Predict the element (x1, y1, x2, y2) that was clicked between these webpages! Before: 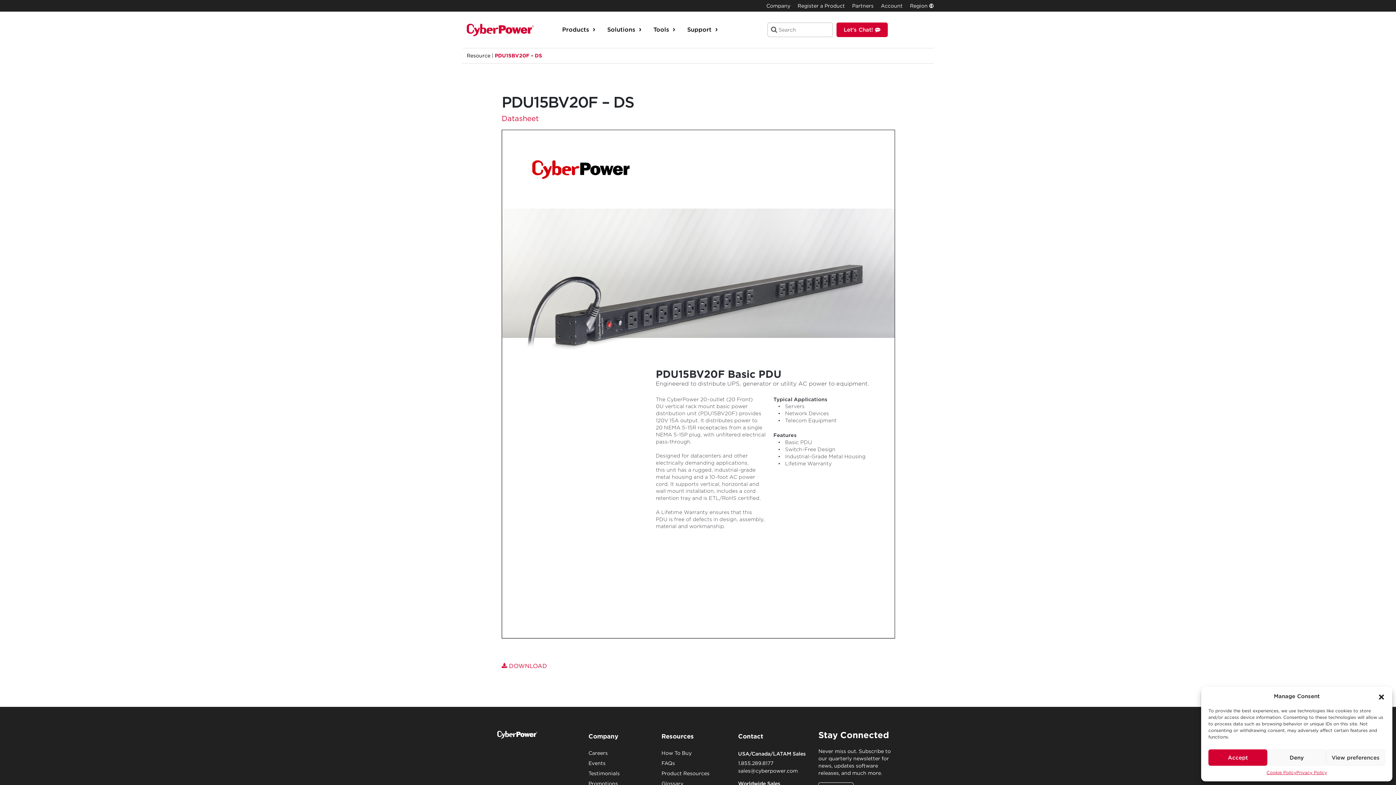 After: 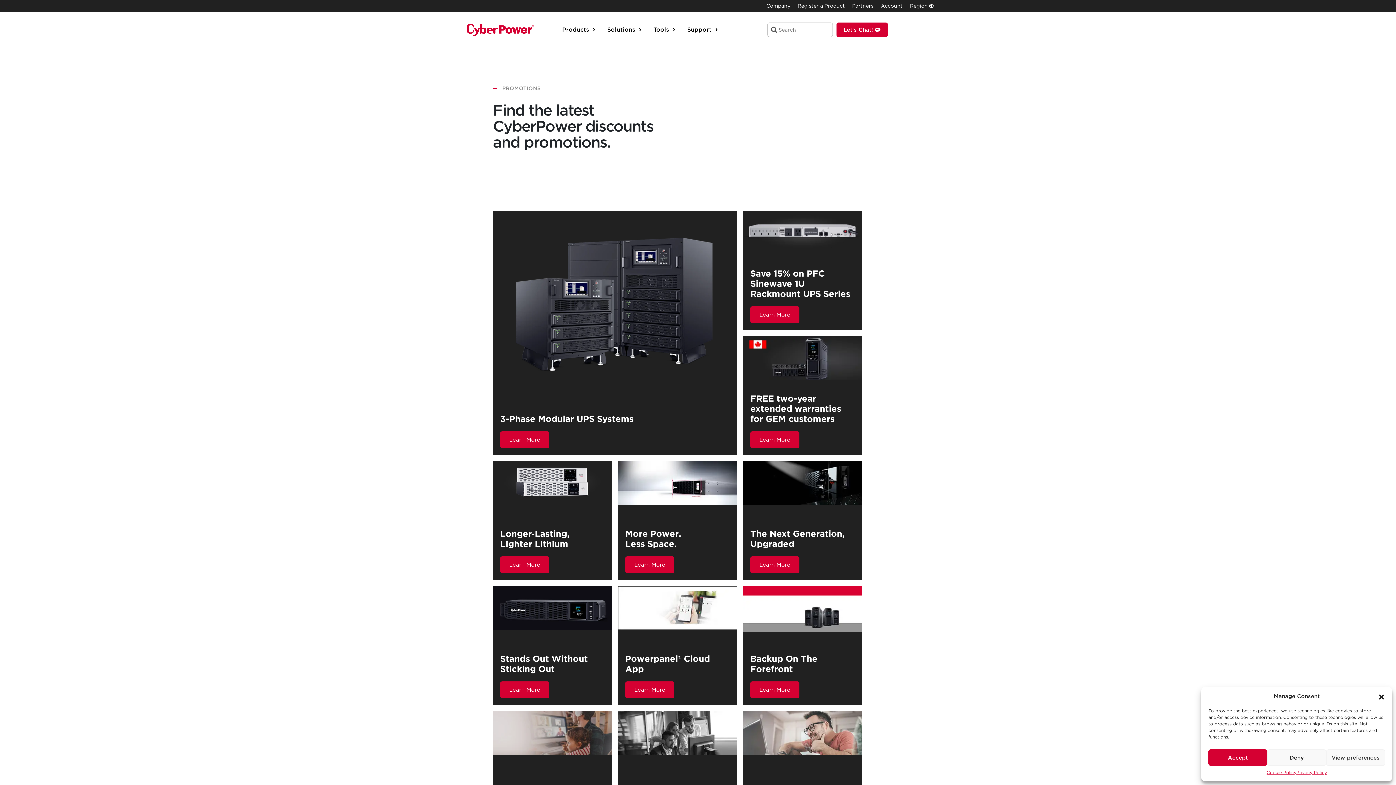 Action: label: Promotions bbox: (588, 780, 618, 786)